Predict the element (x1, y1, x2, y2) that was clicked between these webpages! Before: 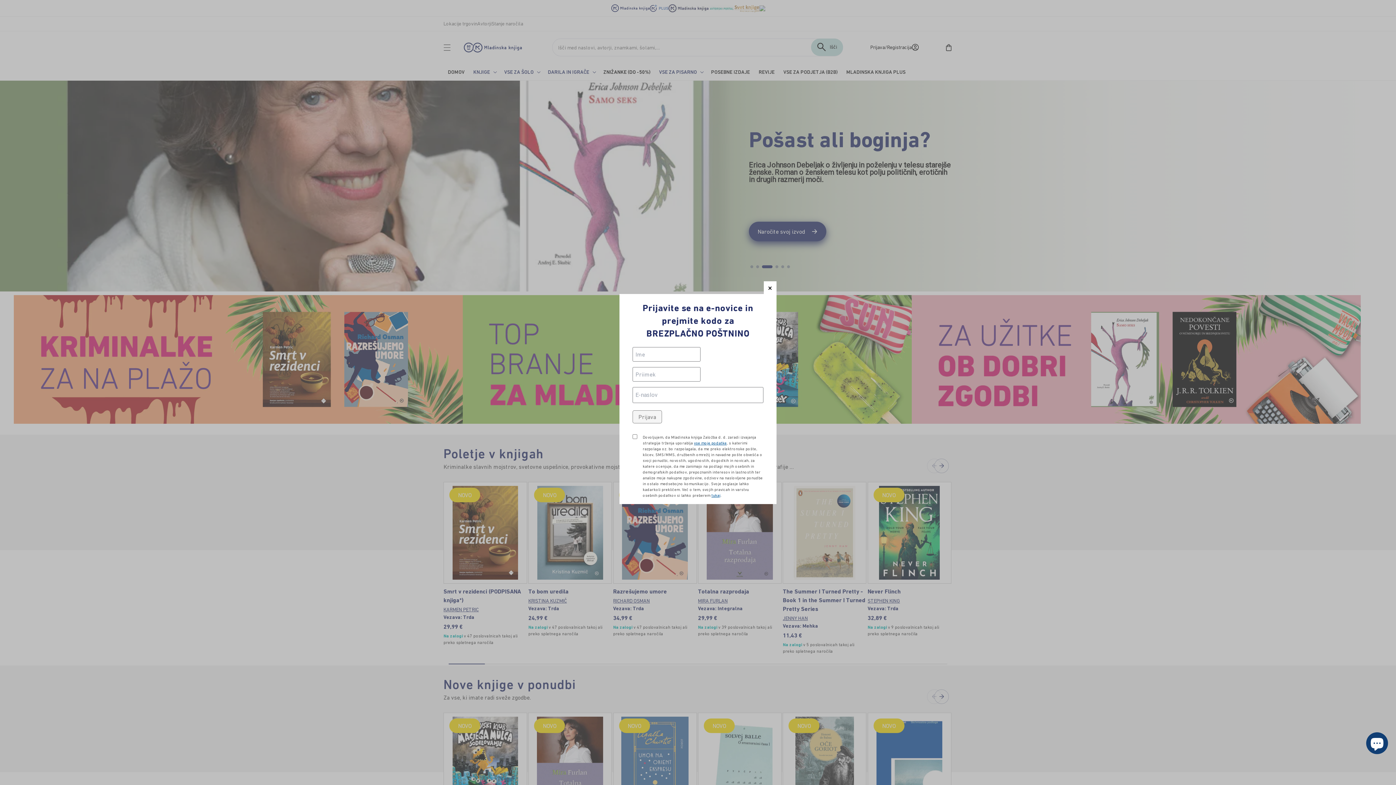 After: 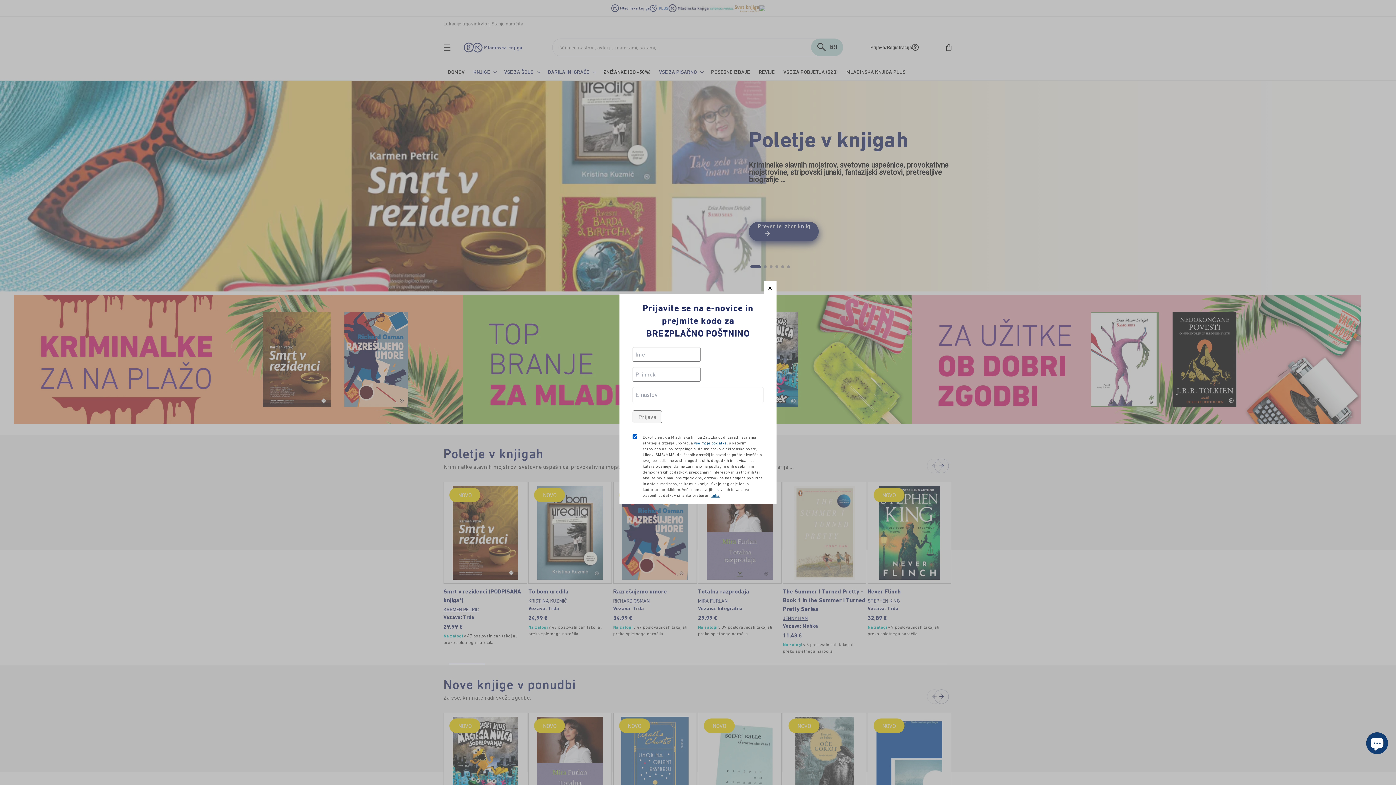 Action: label: tukaj bbox: (711, 493, 720, 497)